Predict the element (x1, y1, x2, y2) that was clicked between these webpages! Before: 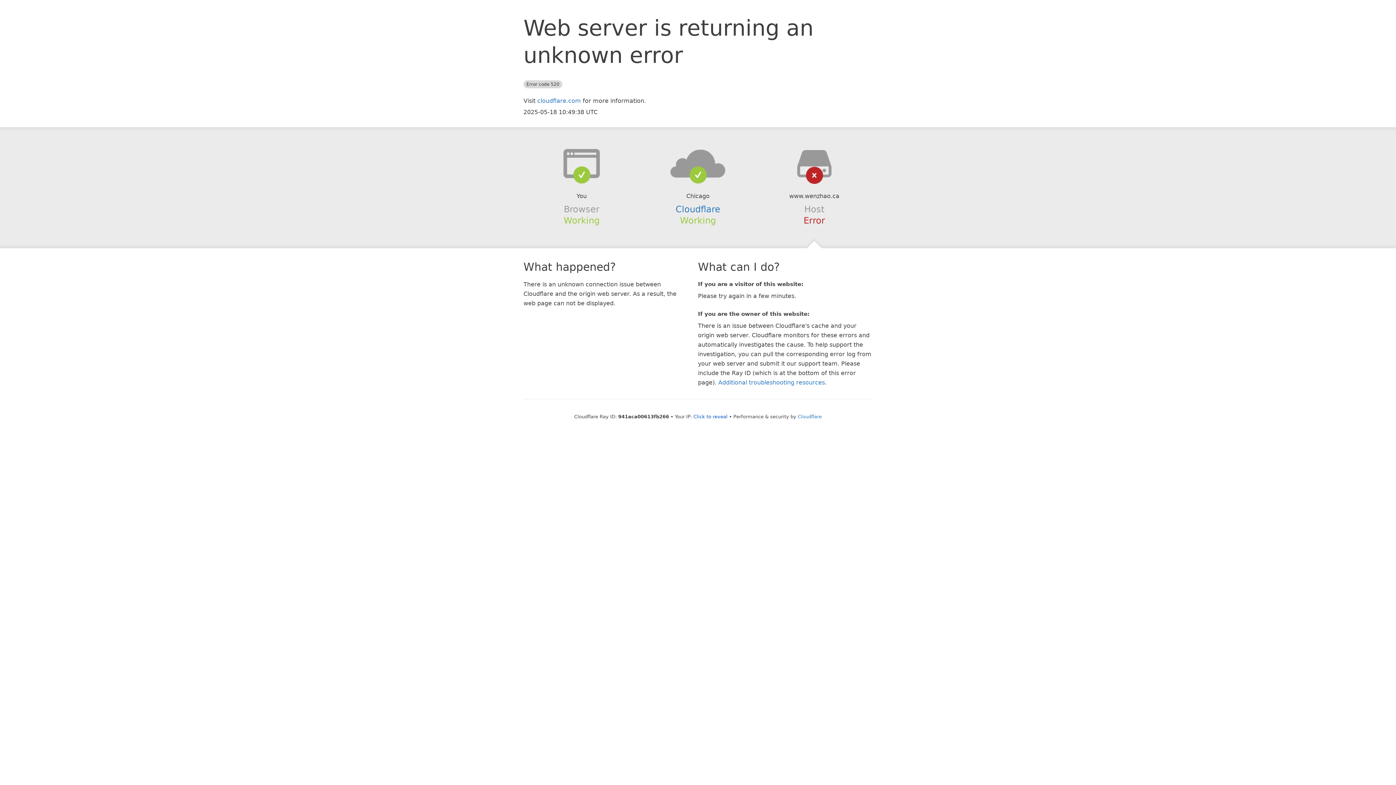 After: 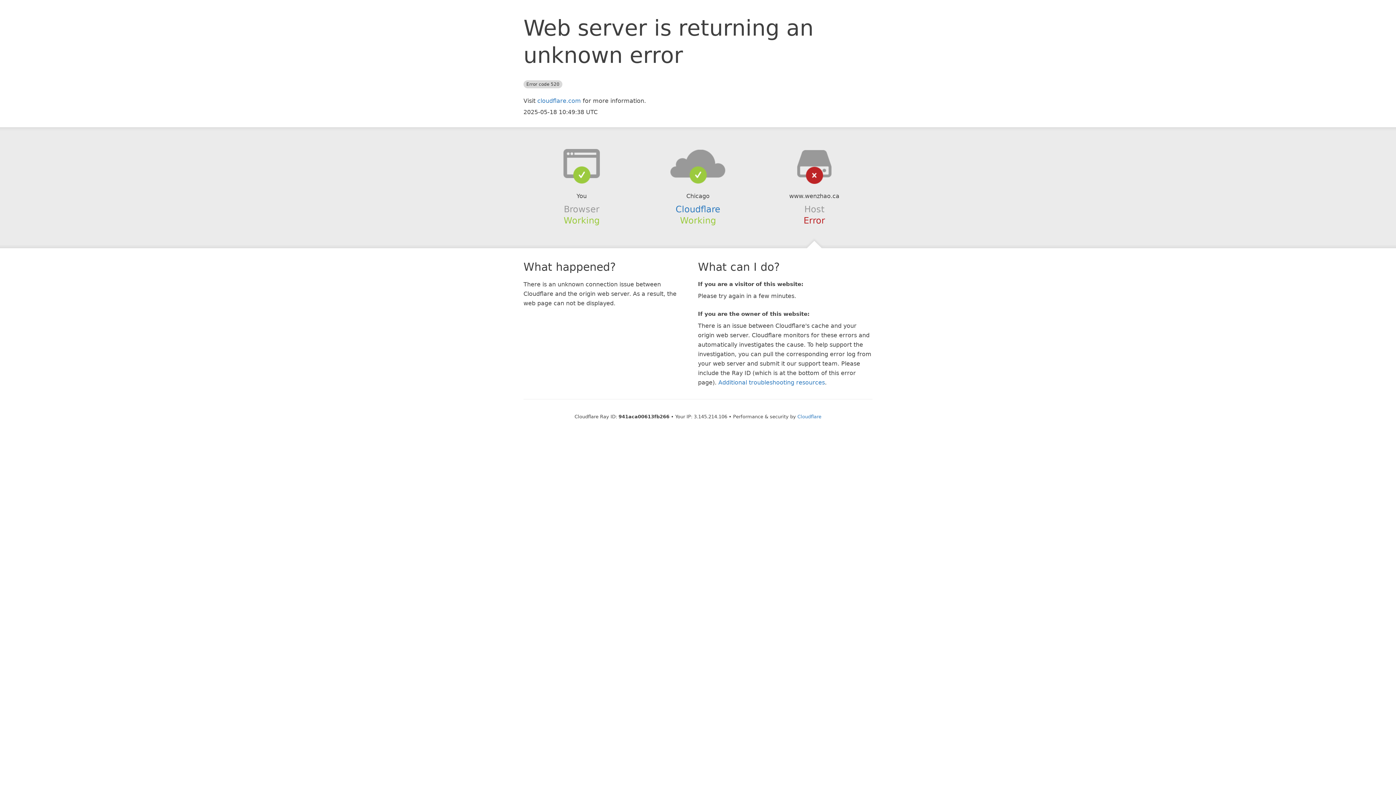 Action: bbox: (693, 414, 727, 419) label: Click to reveal